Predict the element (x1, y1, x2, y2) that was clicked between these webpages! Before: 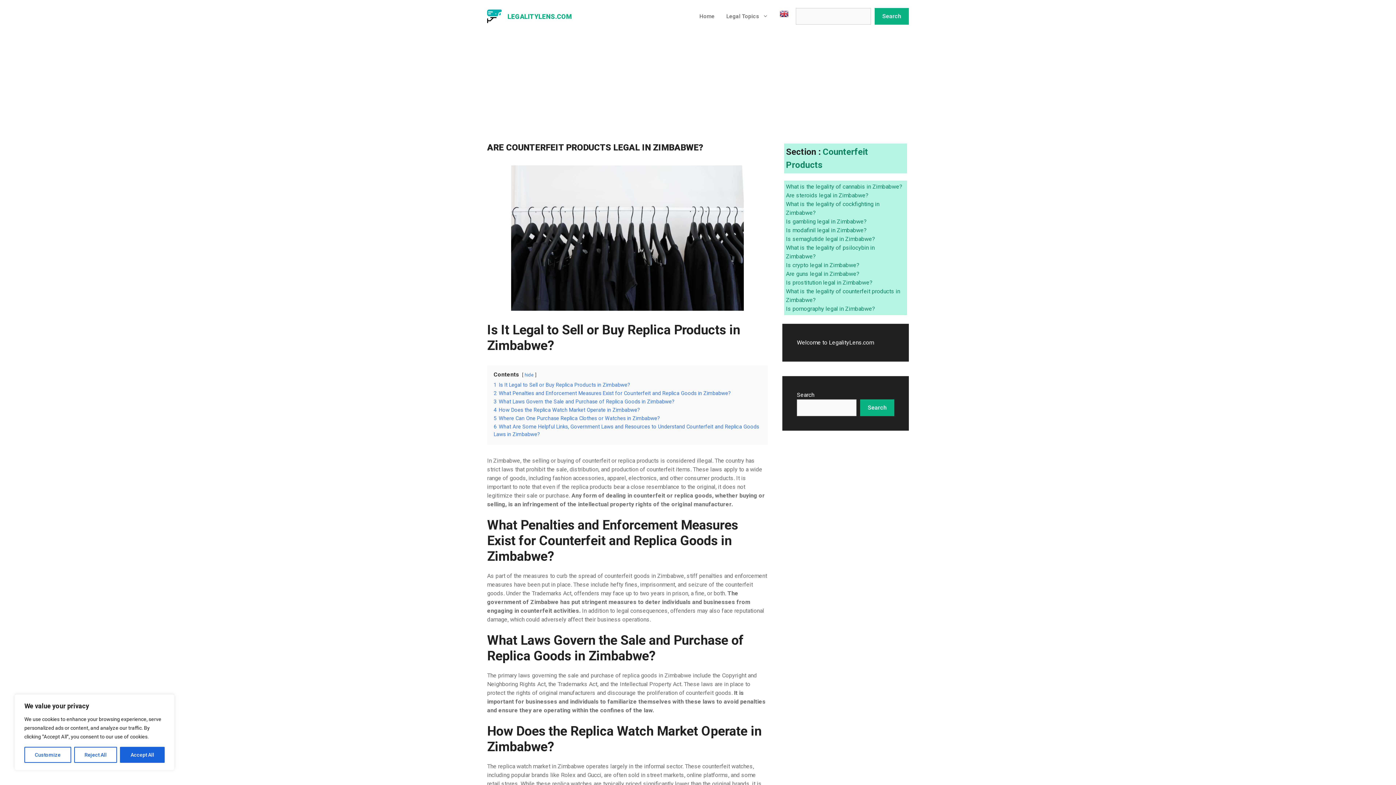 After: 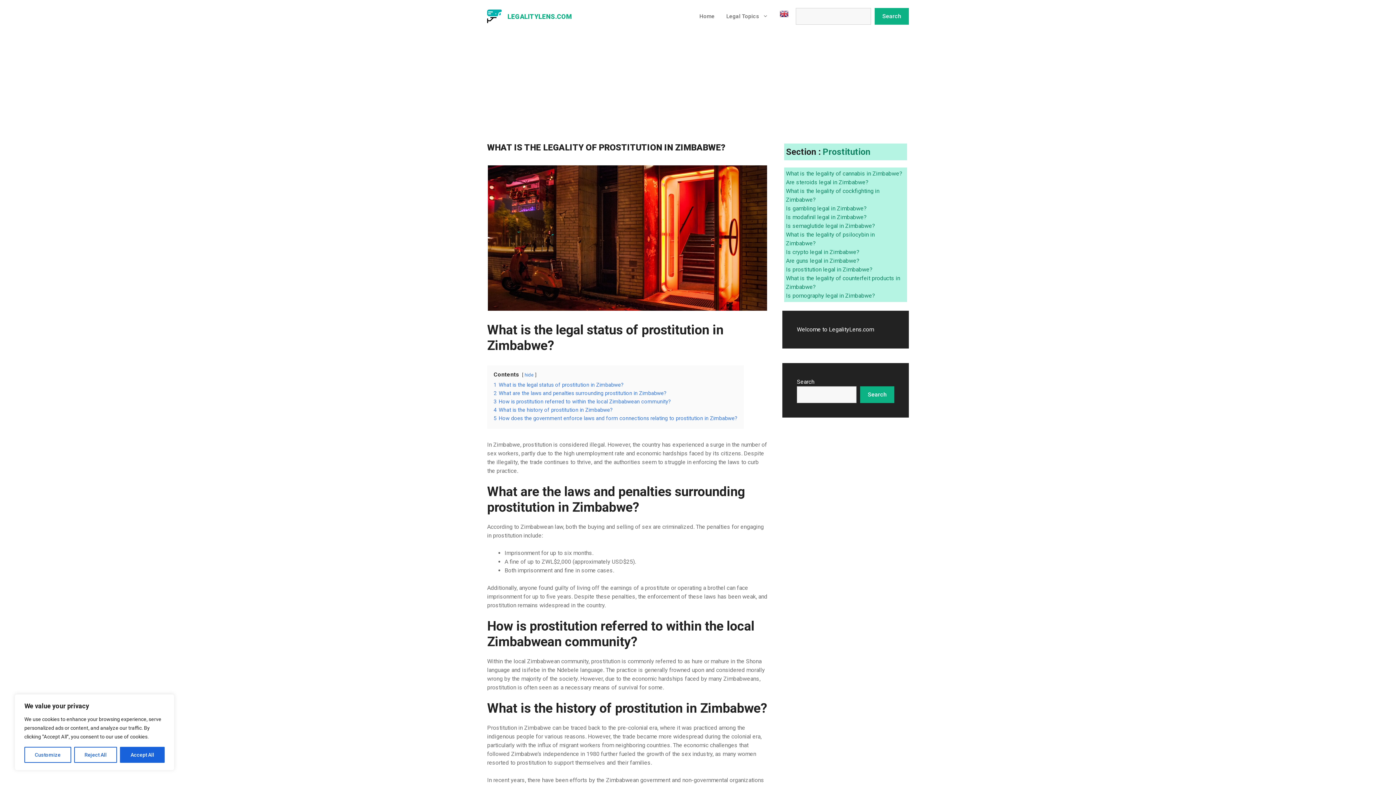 Action: label: Is prostitution legal in Zimbabwe? bbox: (786, 279, 872, 286)